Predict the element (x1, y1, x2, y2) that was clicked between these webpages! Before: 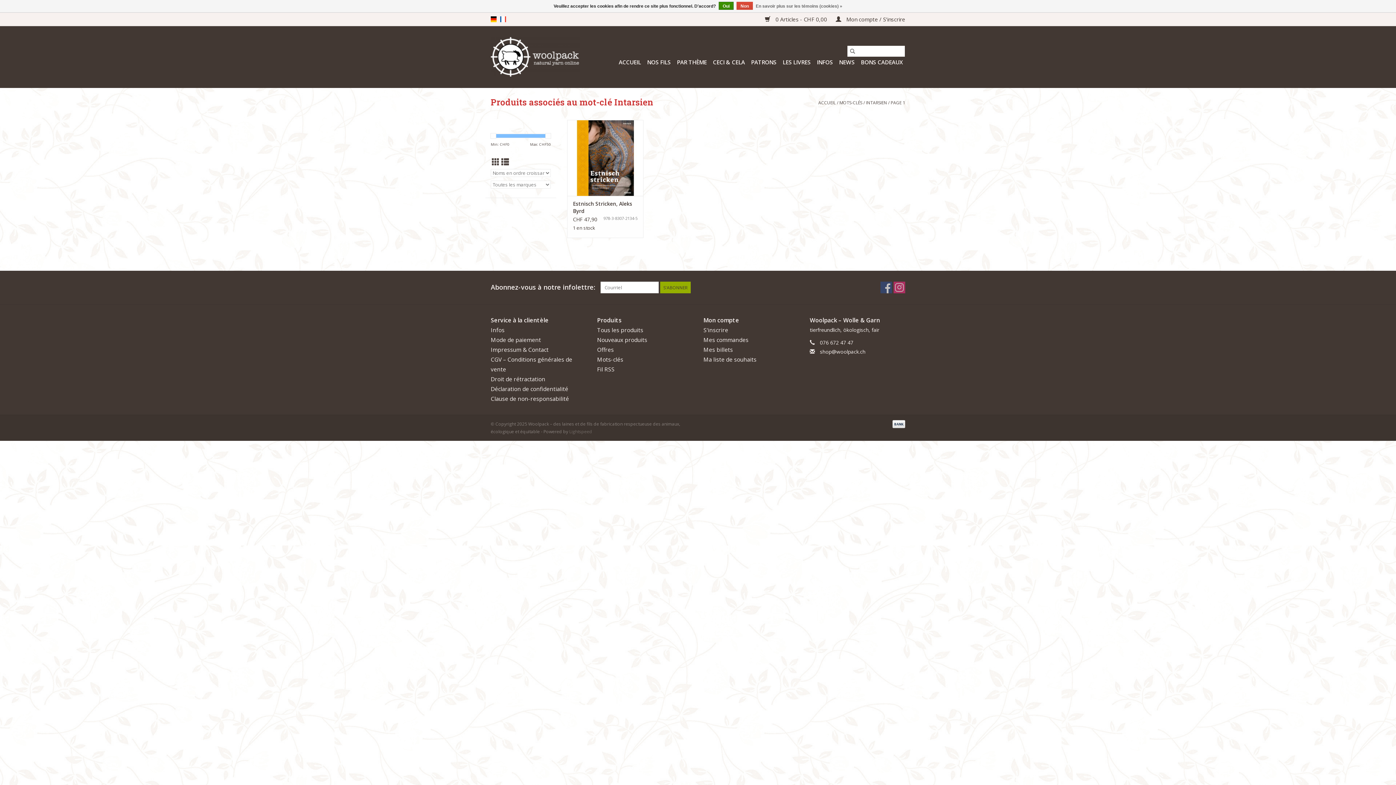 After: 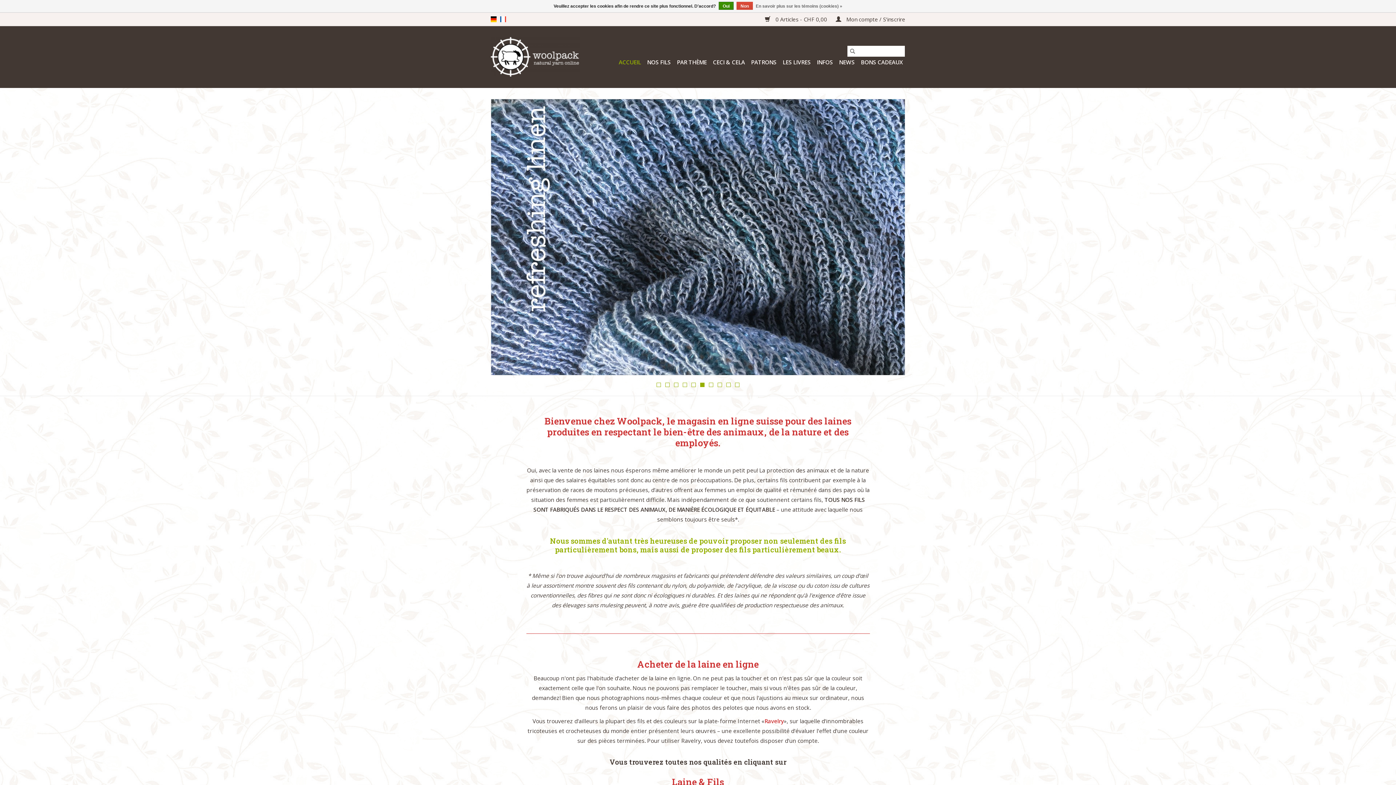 Action: bbox: (490, 37, 580, 76)